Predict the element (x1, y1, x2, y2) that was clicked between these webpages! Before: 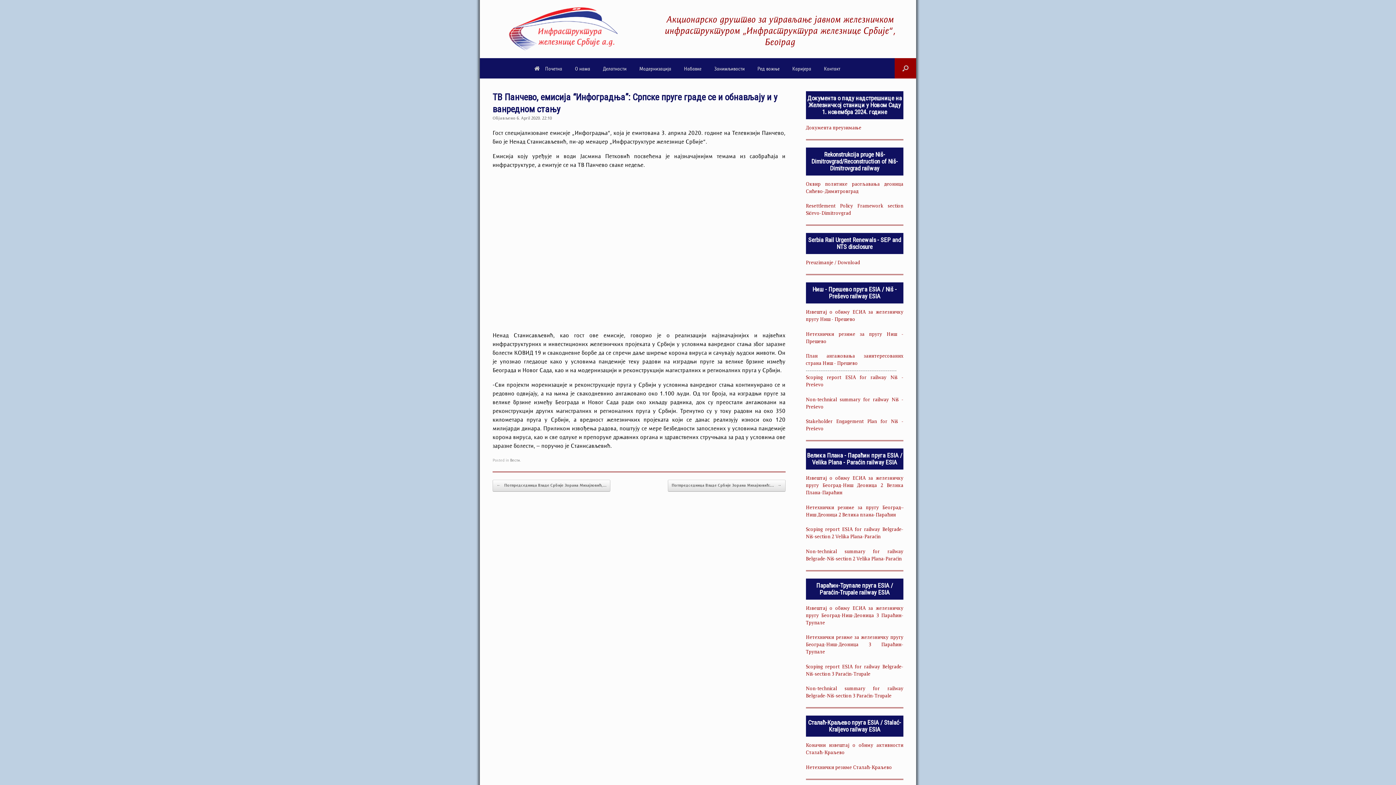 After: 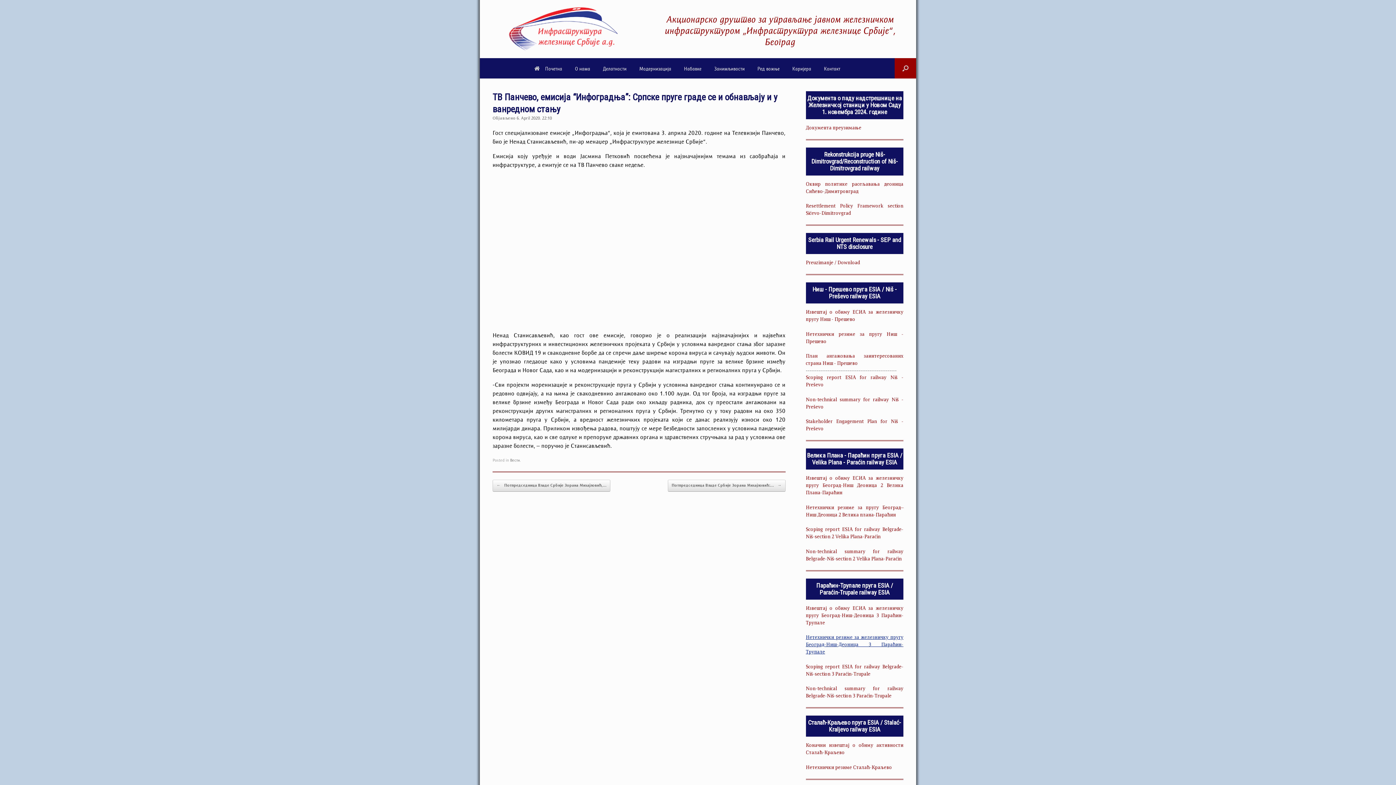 Action: bbox: (806, 635, 903, 655) label: Нетехнички резиме за железничку пругу Београд-Ниш-Деоница 3 Параћин-Трупале